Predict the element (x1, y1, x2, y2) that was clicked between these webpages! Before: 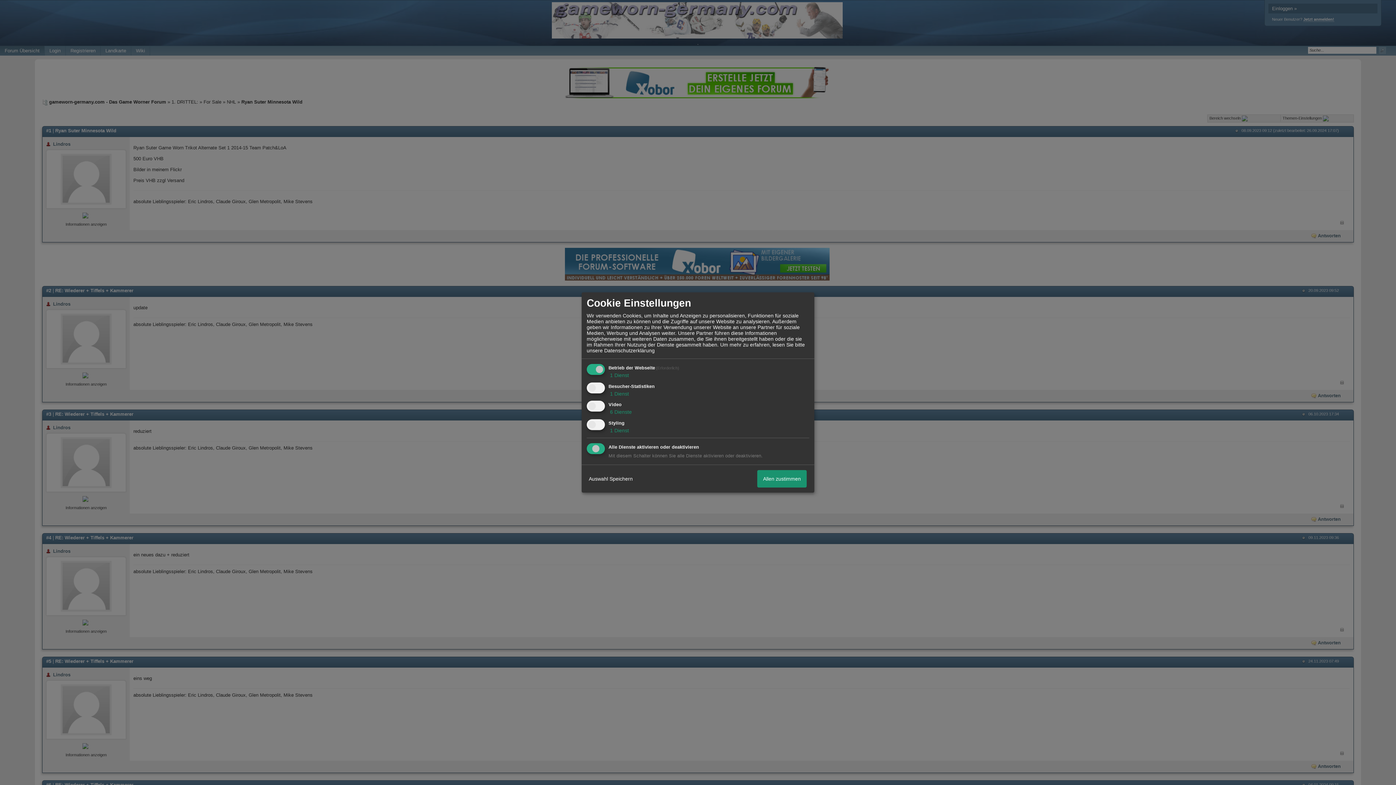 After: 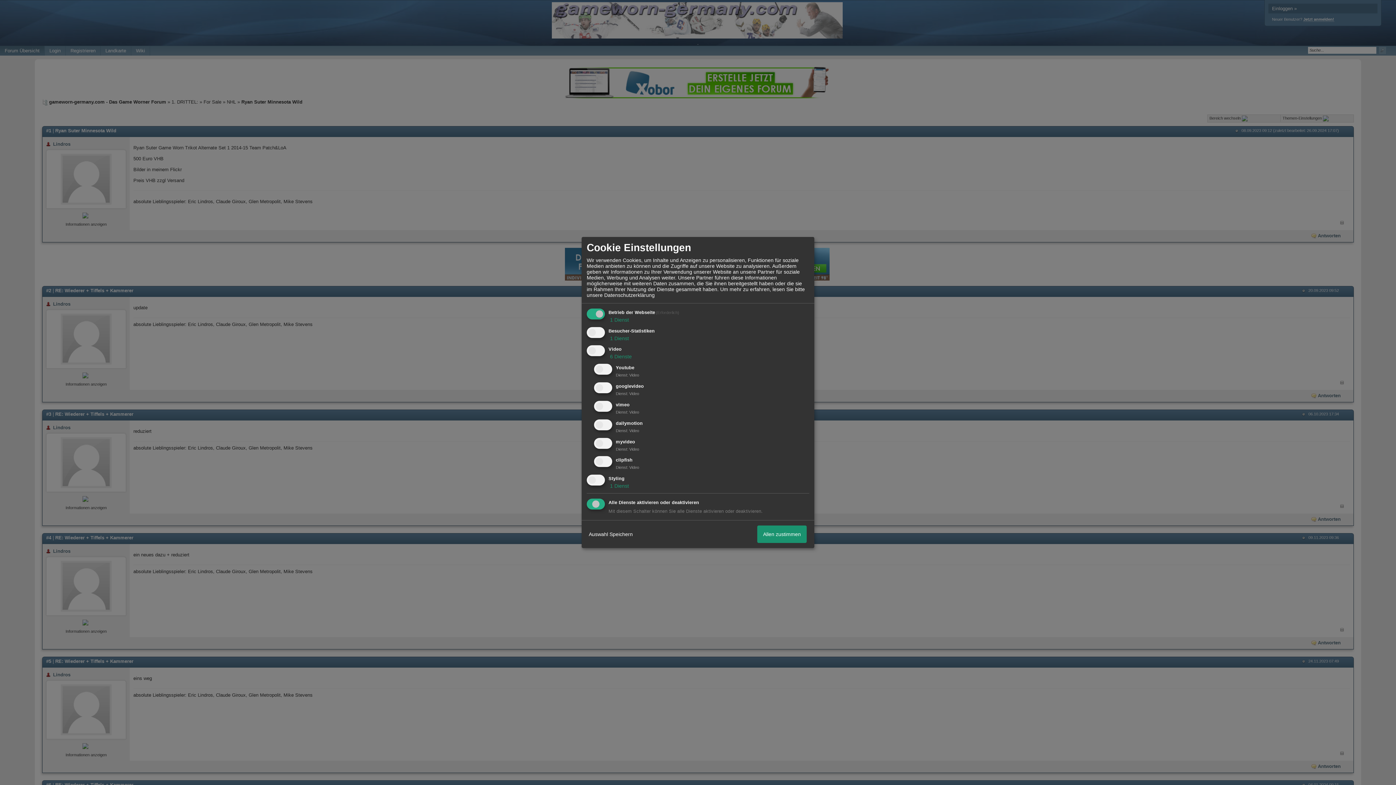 Action: label:  6 Dienste bbox: (608, 409, 632, 415)